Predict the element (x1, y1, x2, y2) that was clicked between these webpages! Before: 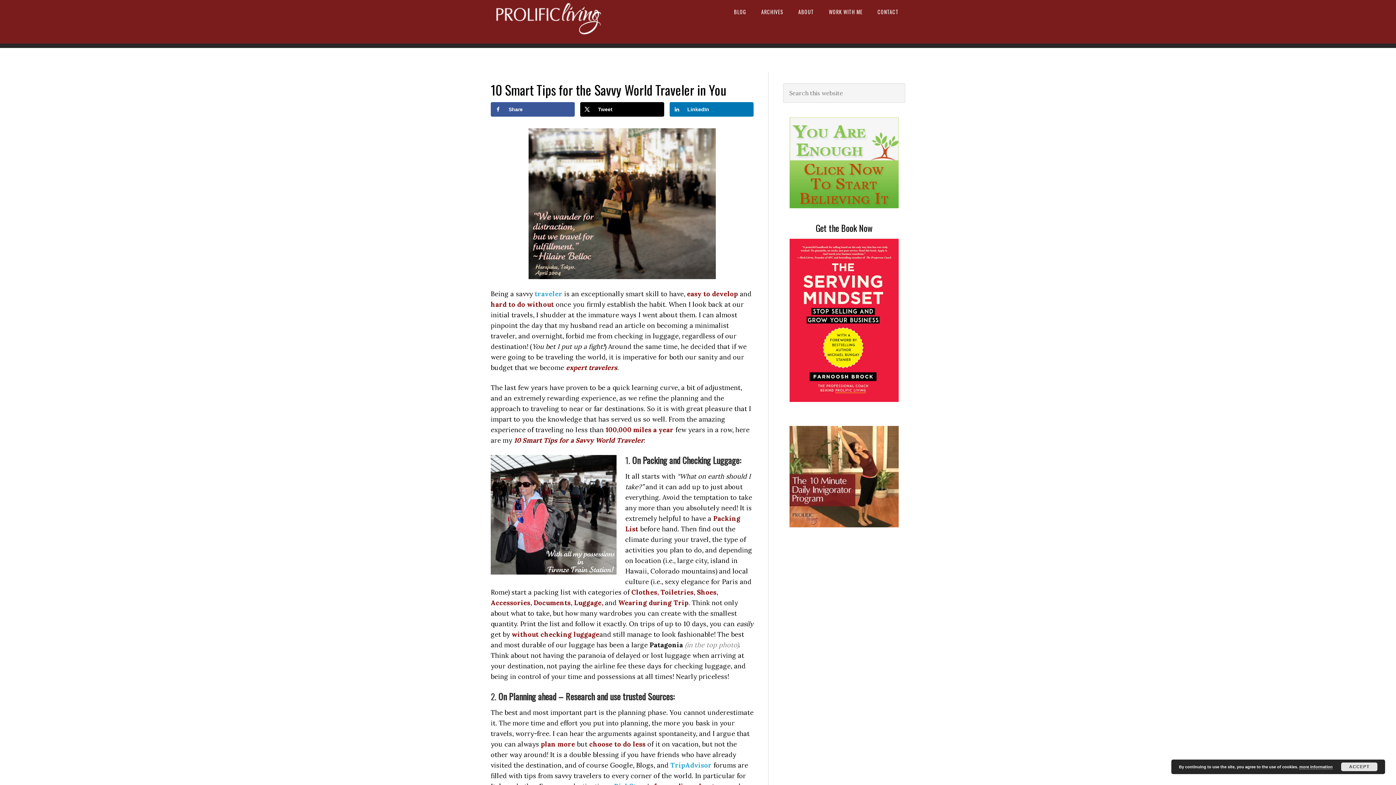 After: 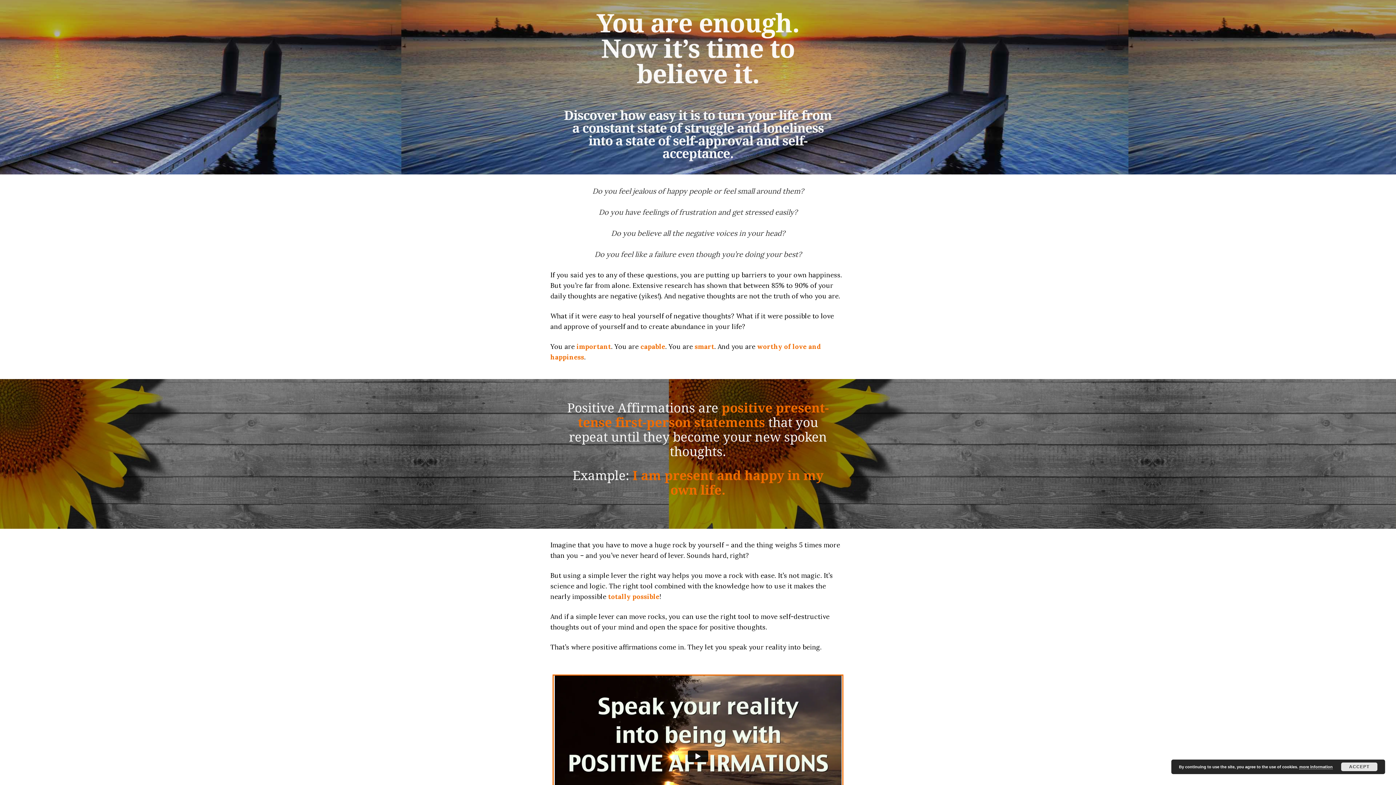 Action: bbox: (783, 117, 905, 208)